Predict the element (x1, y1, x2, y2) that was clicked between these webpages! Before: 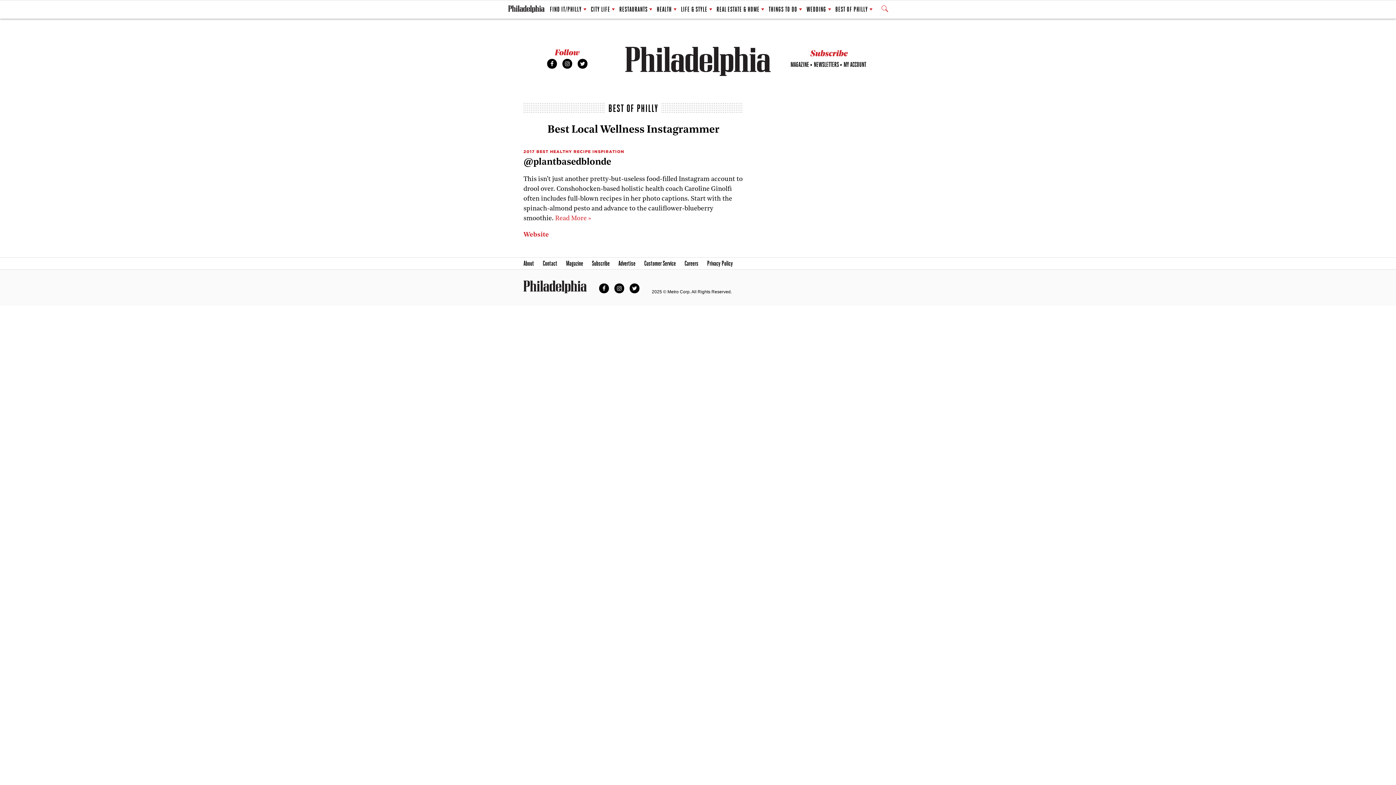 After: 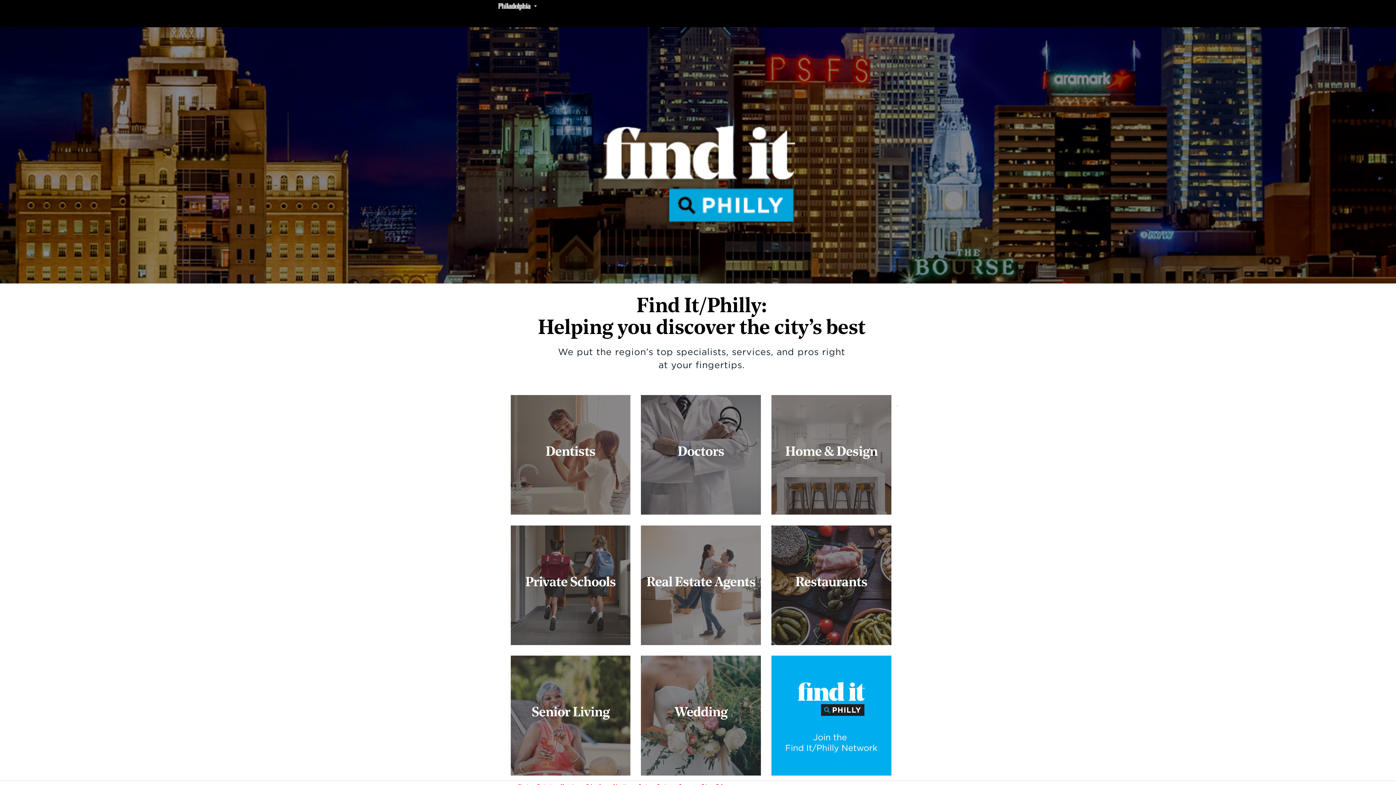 Action: bbox: (550, 1, 586, 17) label: FIND IT/PHILLY